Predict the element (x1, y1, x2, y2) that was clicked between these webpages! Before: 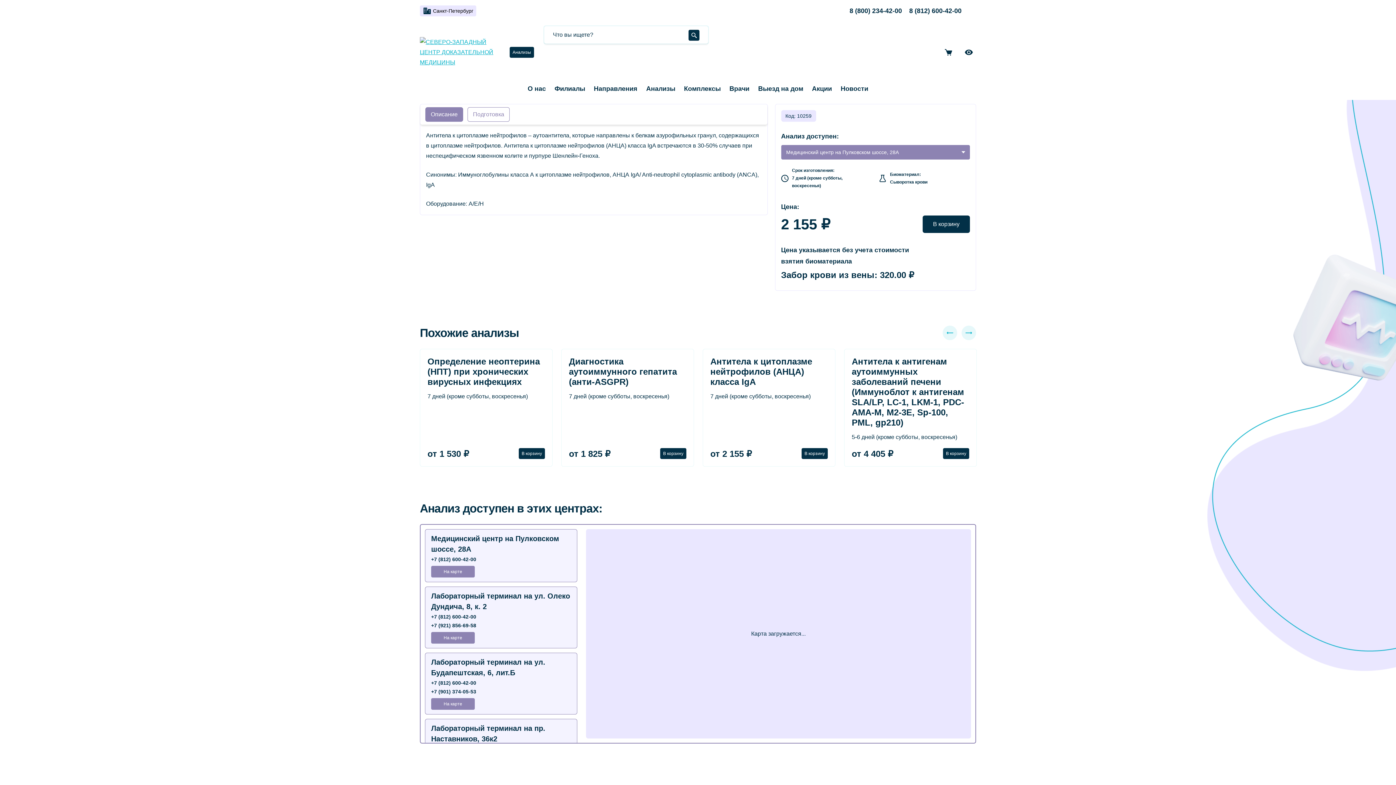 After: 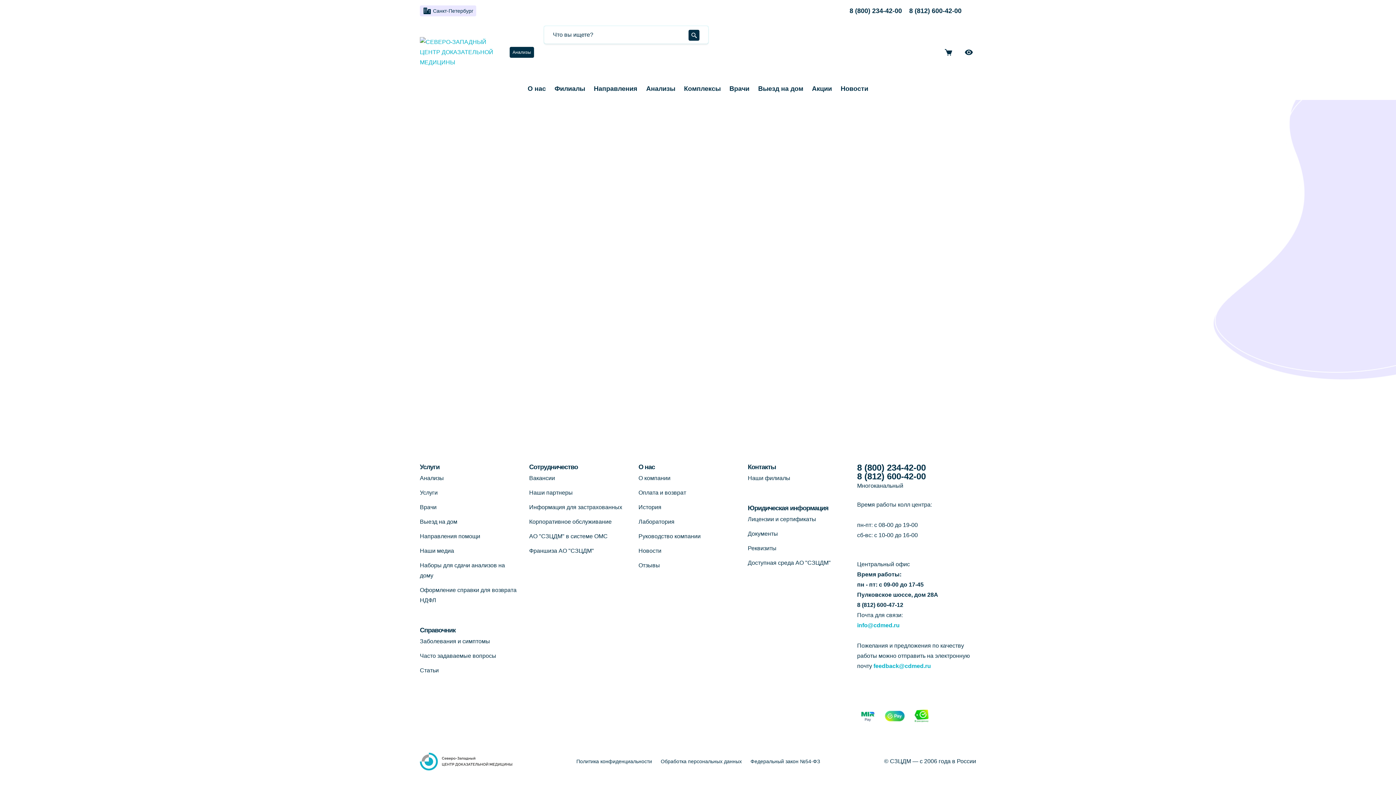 Action: bbox: (941, 45, 956, 59)